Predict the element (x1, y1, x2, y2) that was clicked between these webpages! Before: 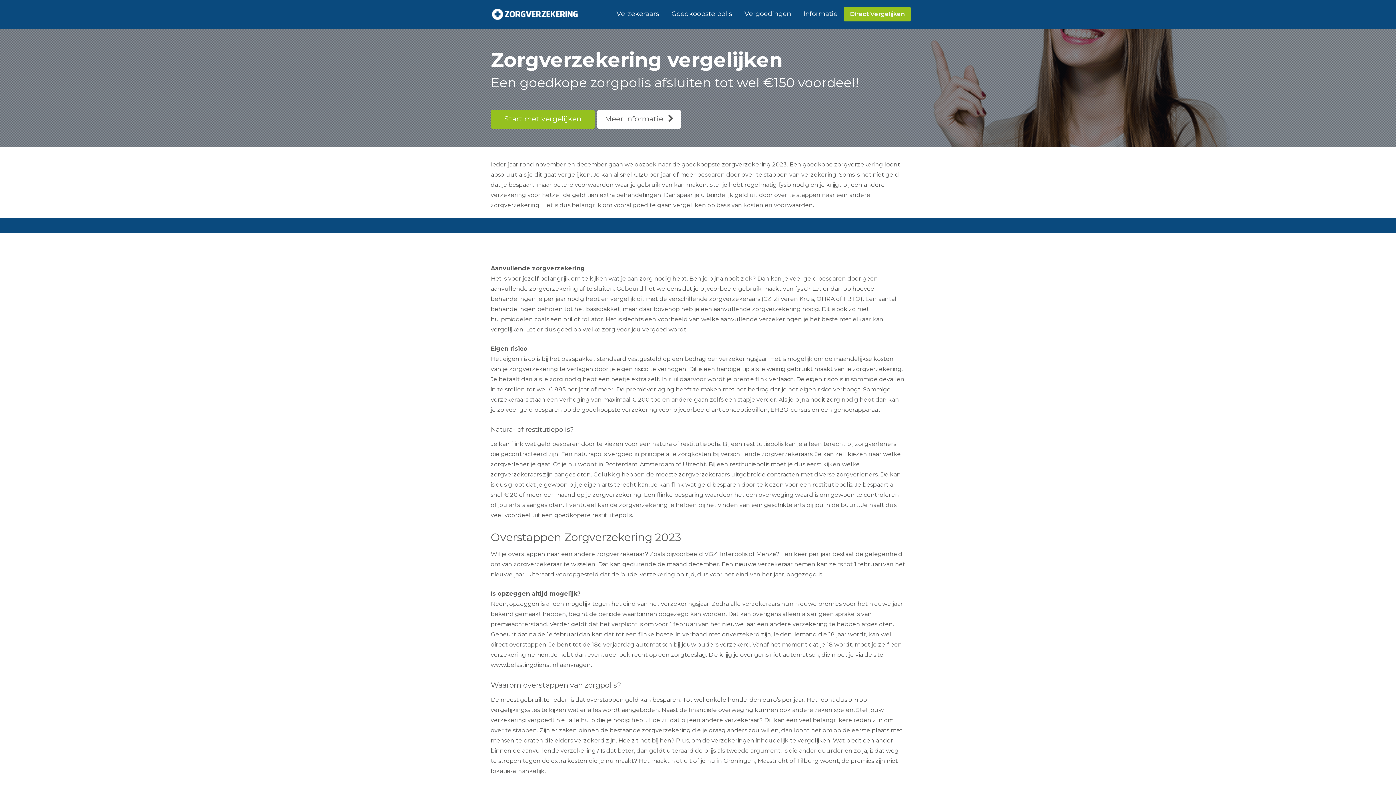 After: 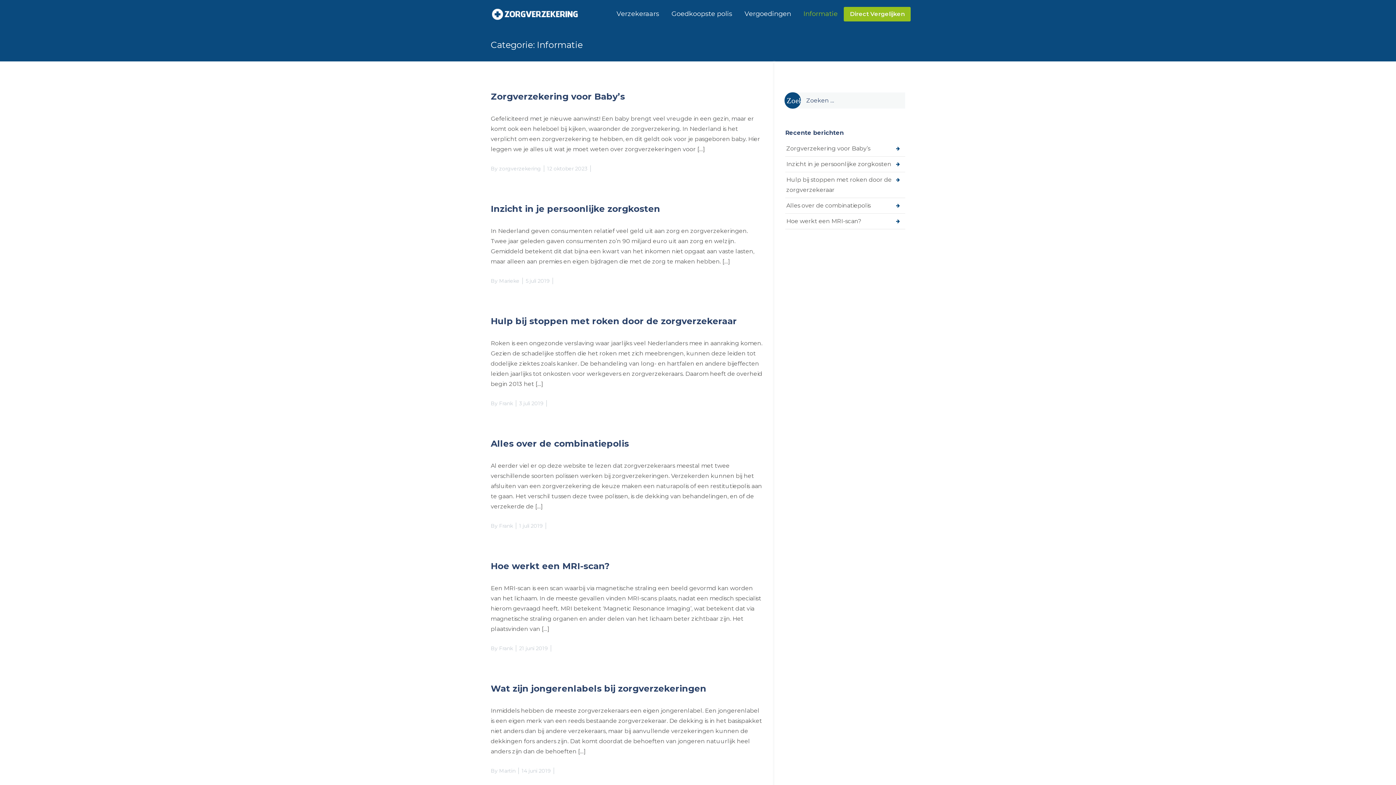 Action: label: Meer informatie bbox: (597, 110, 680, 128)